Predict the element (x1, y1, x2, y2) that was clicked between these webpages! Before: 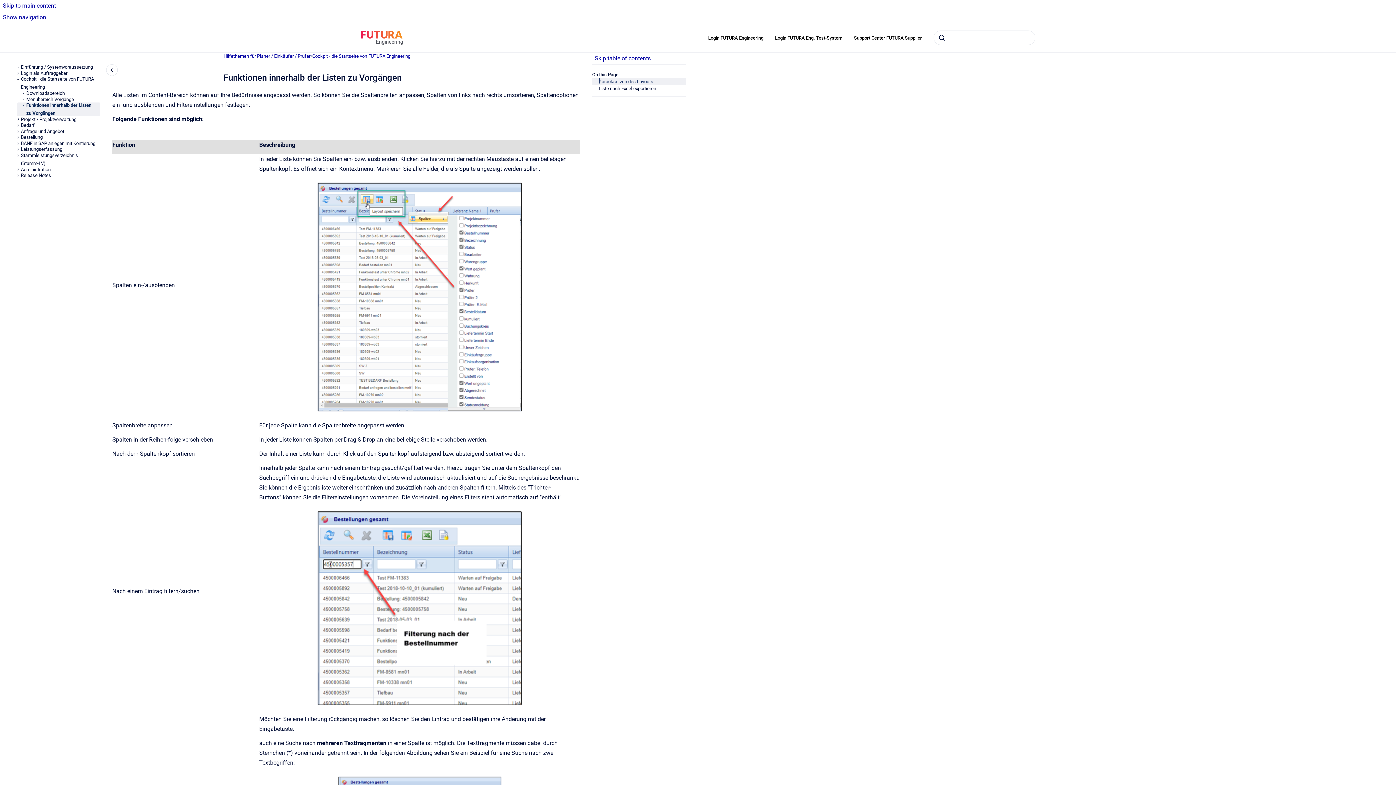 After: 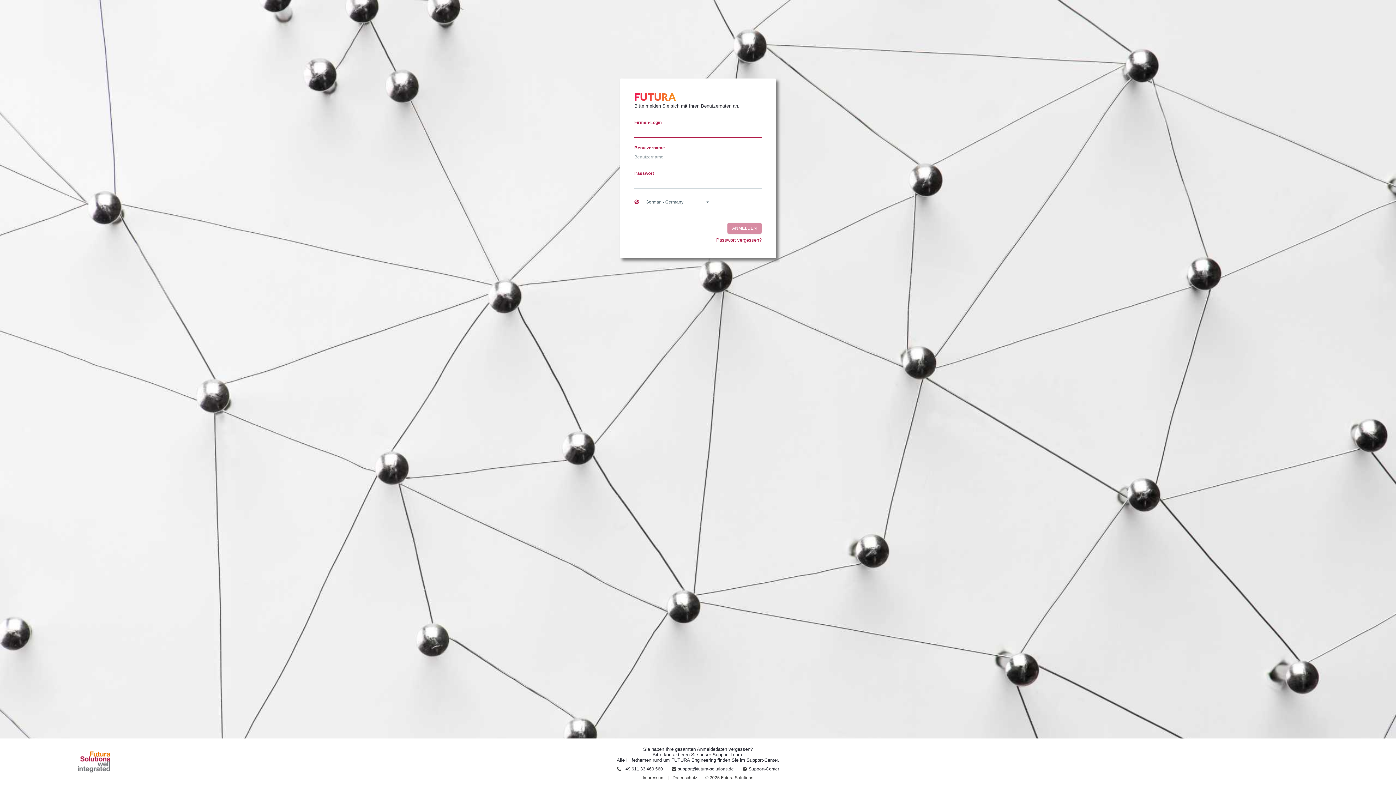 Action: bbox: (702, 30, 769, 45) label: Login FUTURA Engineering